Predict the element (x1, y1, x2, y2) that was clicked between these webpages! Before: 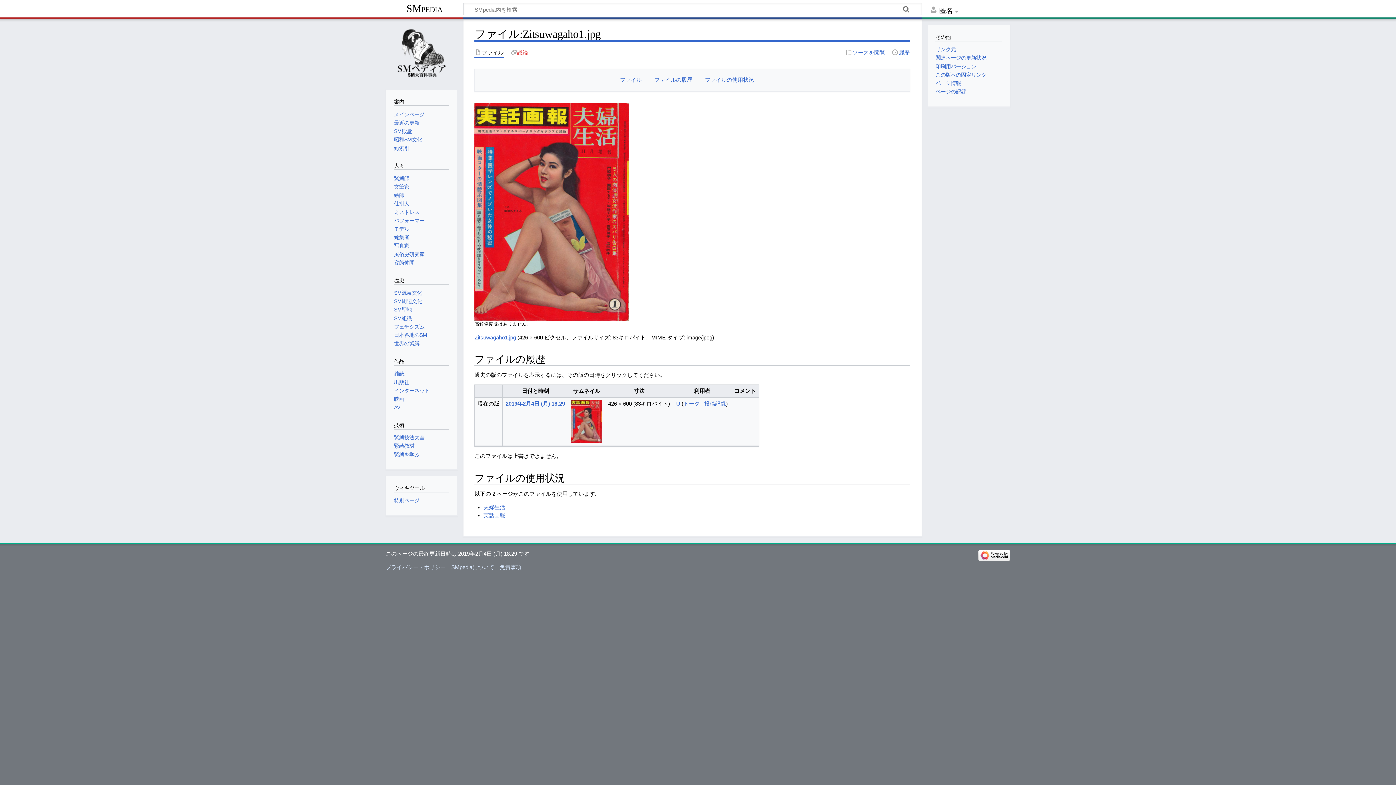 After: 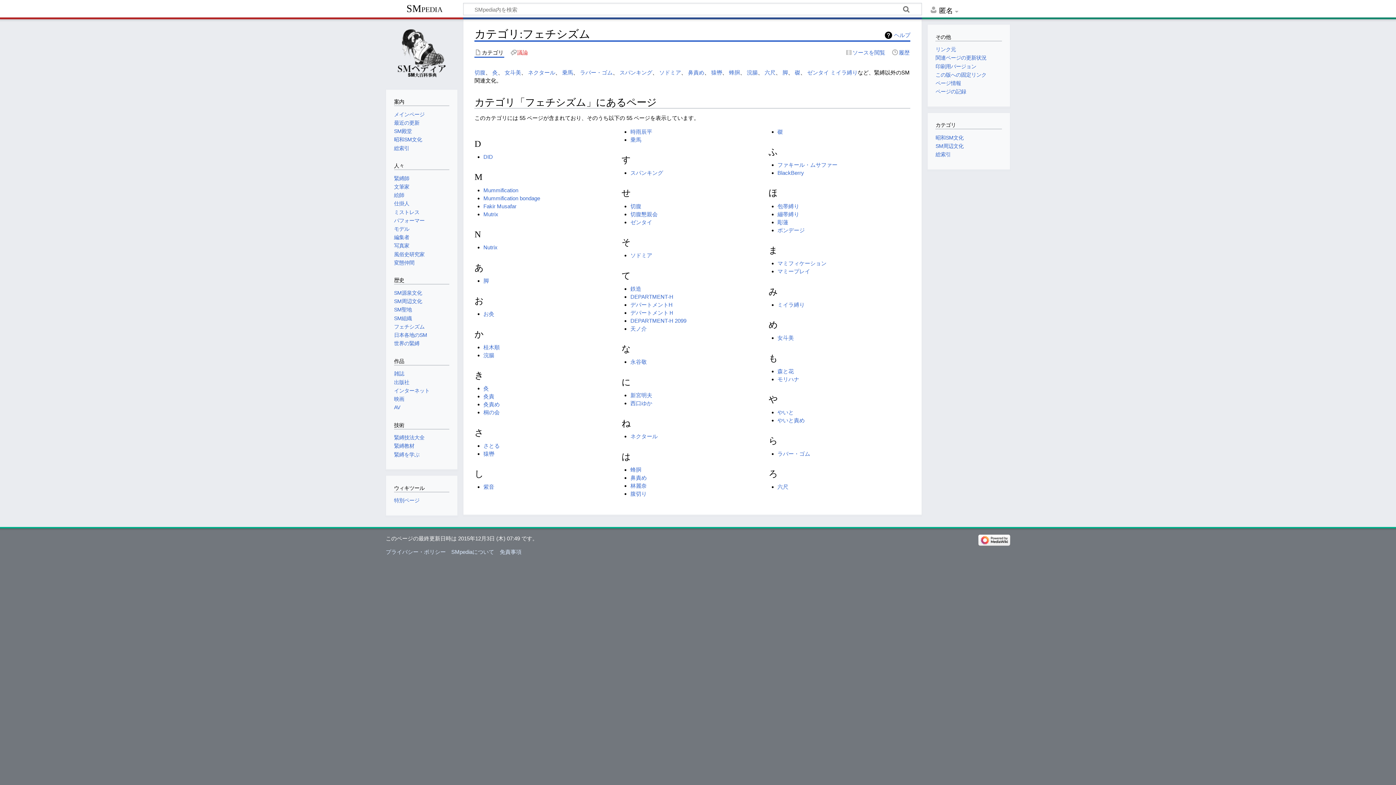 Action: label: フェチシズム bbox: (394, 323, 424, 329)